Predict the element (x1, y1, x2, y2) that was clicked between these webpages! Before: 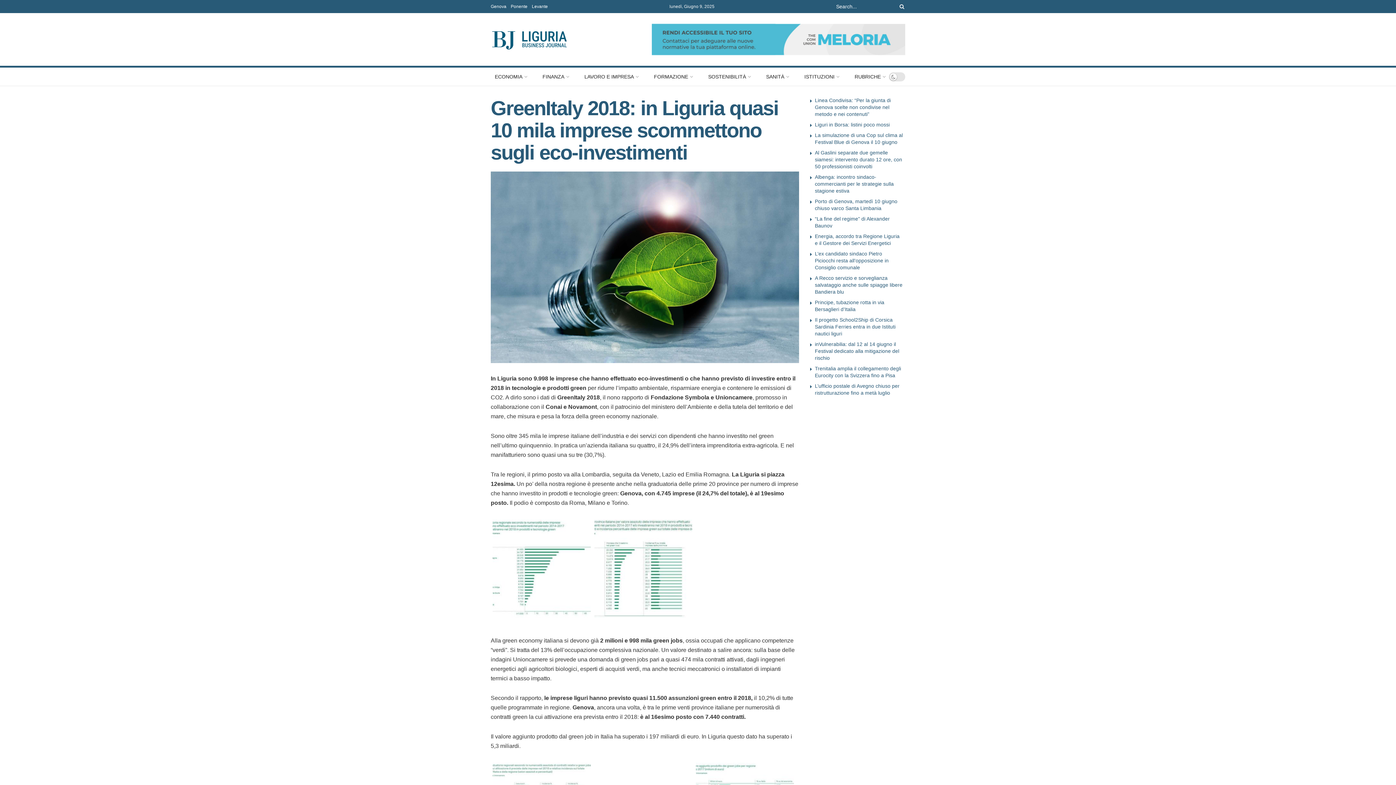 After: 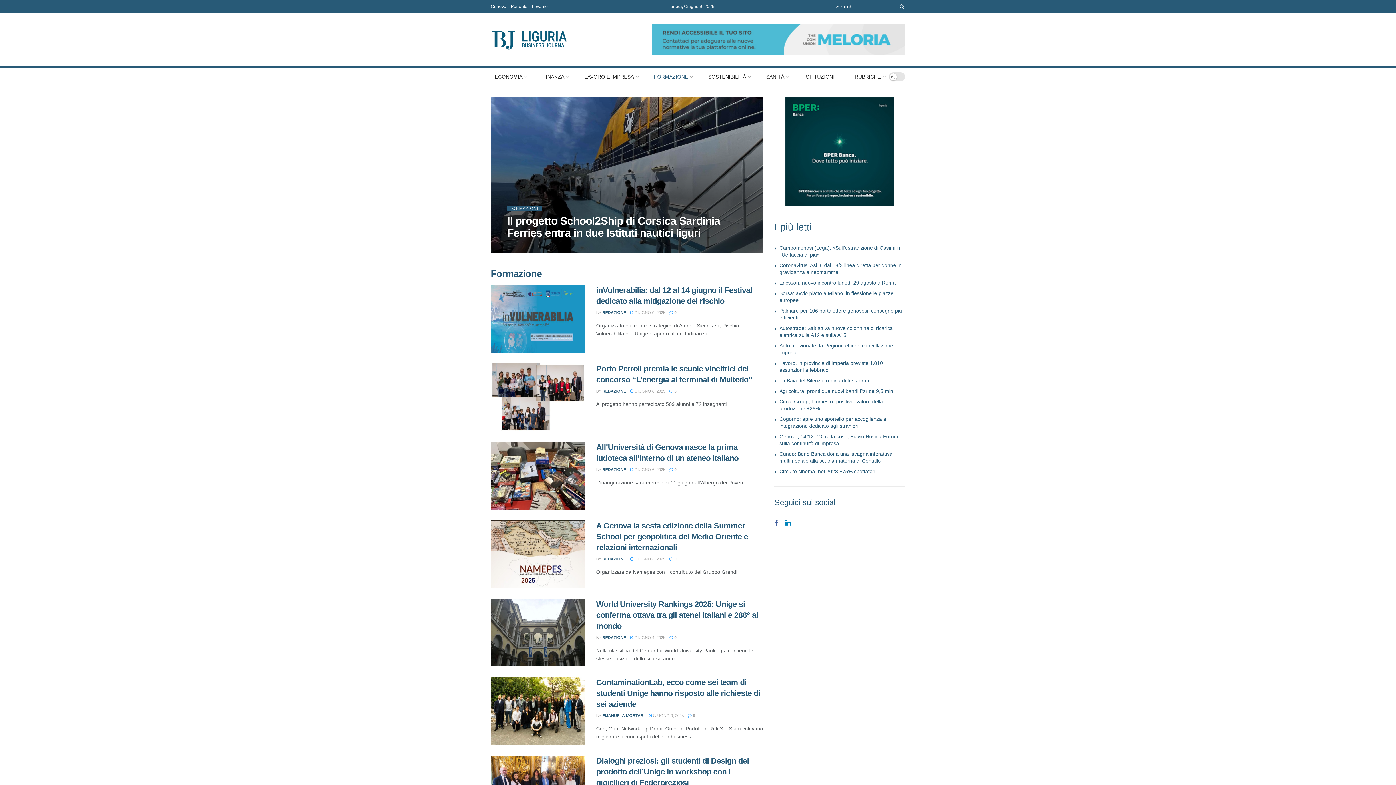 Action: bbox: (650, 67, 696, 85) label: FORMAZIONE